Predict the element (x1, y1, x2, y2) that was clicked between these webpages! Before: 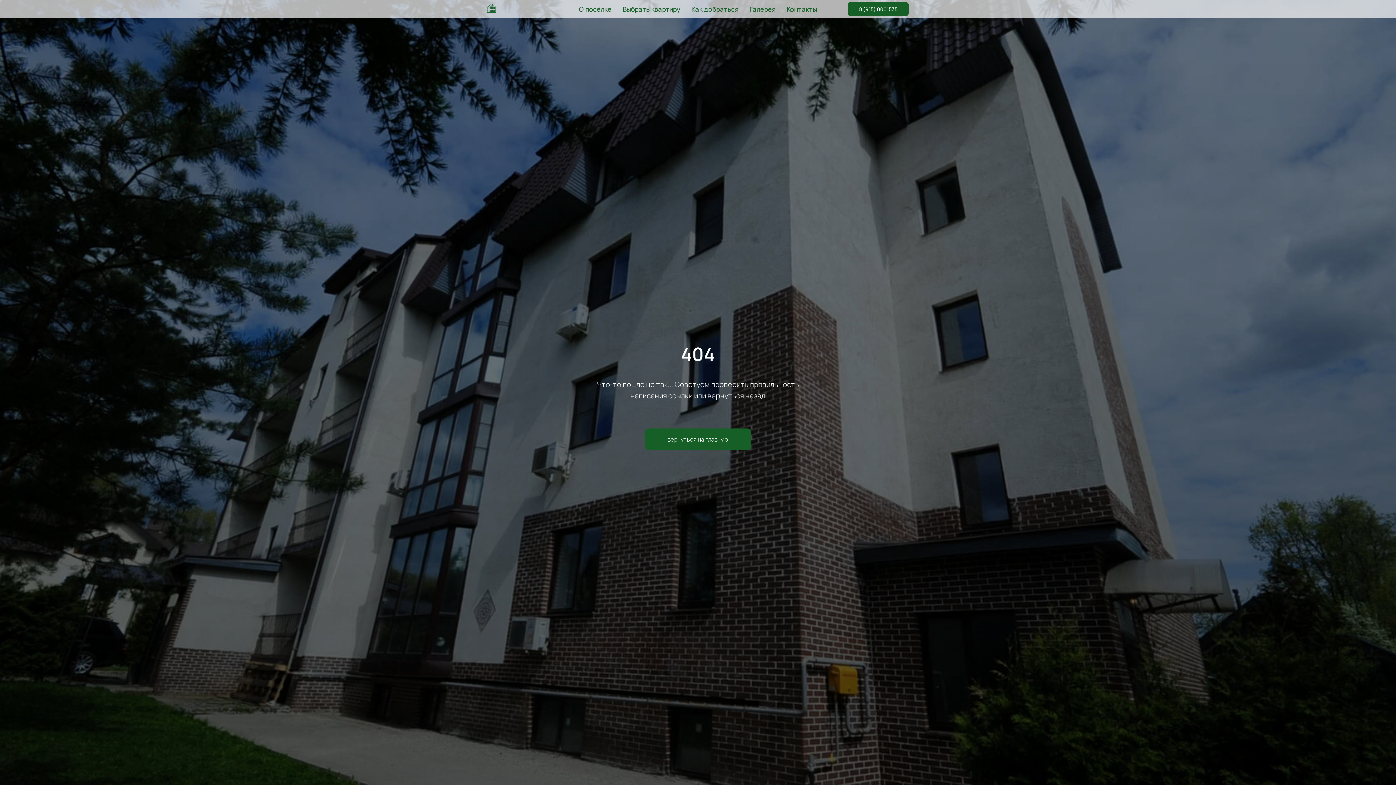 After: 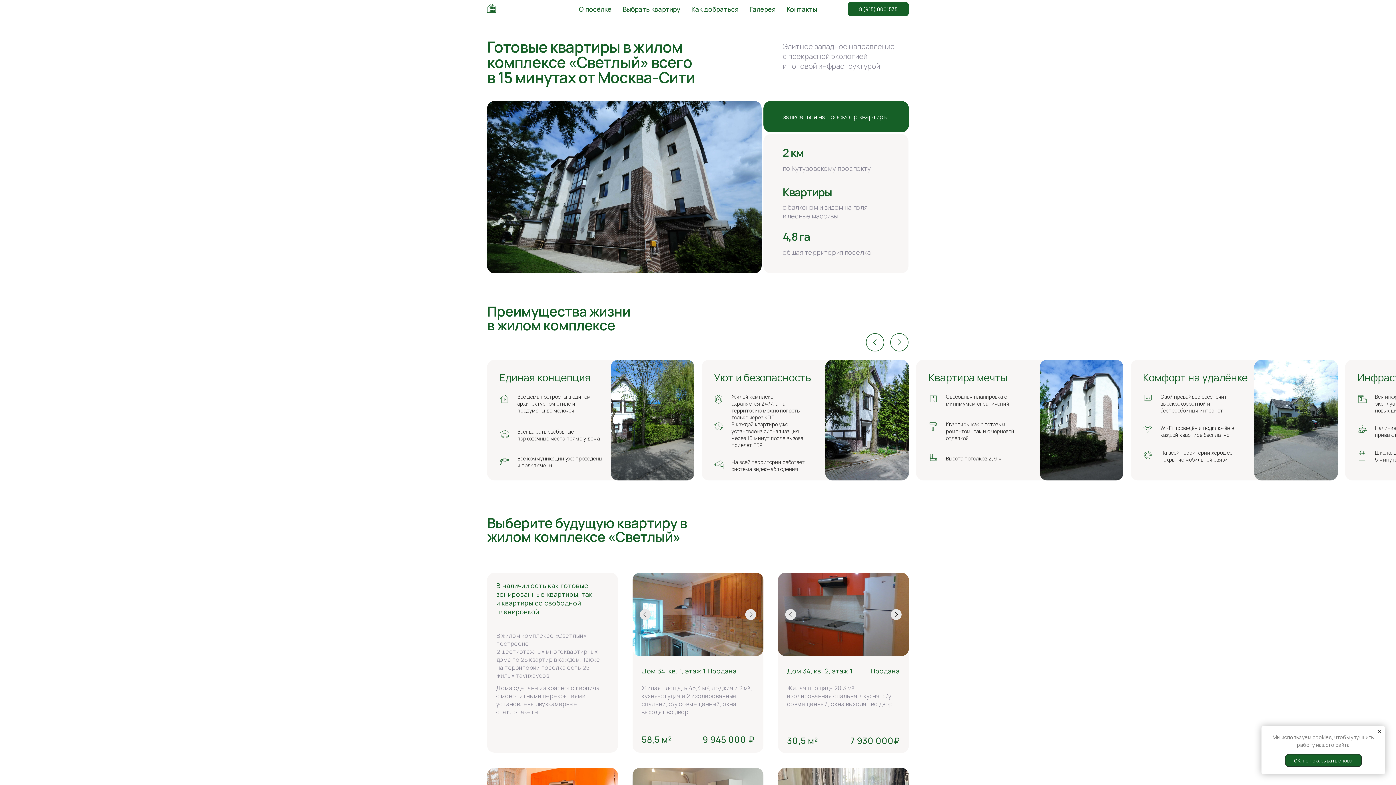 Action: label: вернуться на главную bbox: (645, 428, 751, 450)